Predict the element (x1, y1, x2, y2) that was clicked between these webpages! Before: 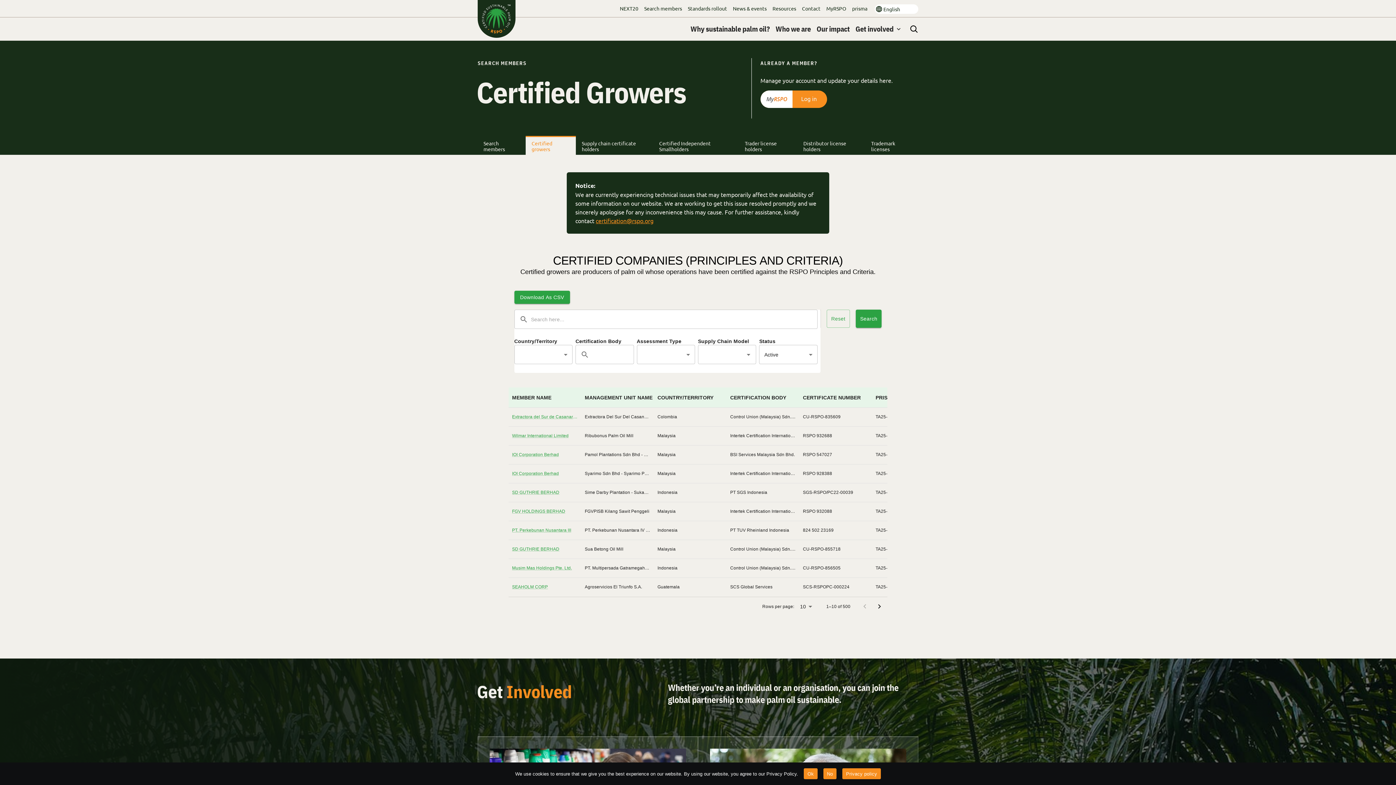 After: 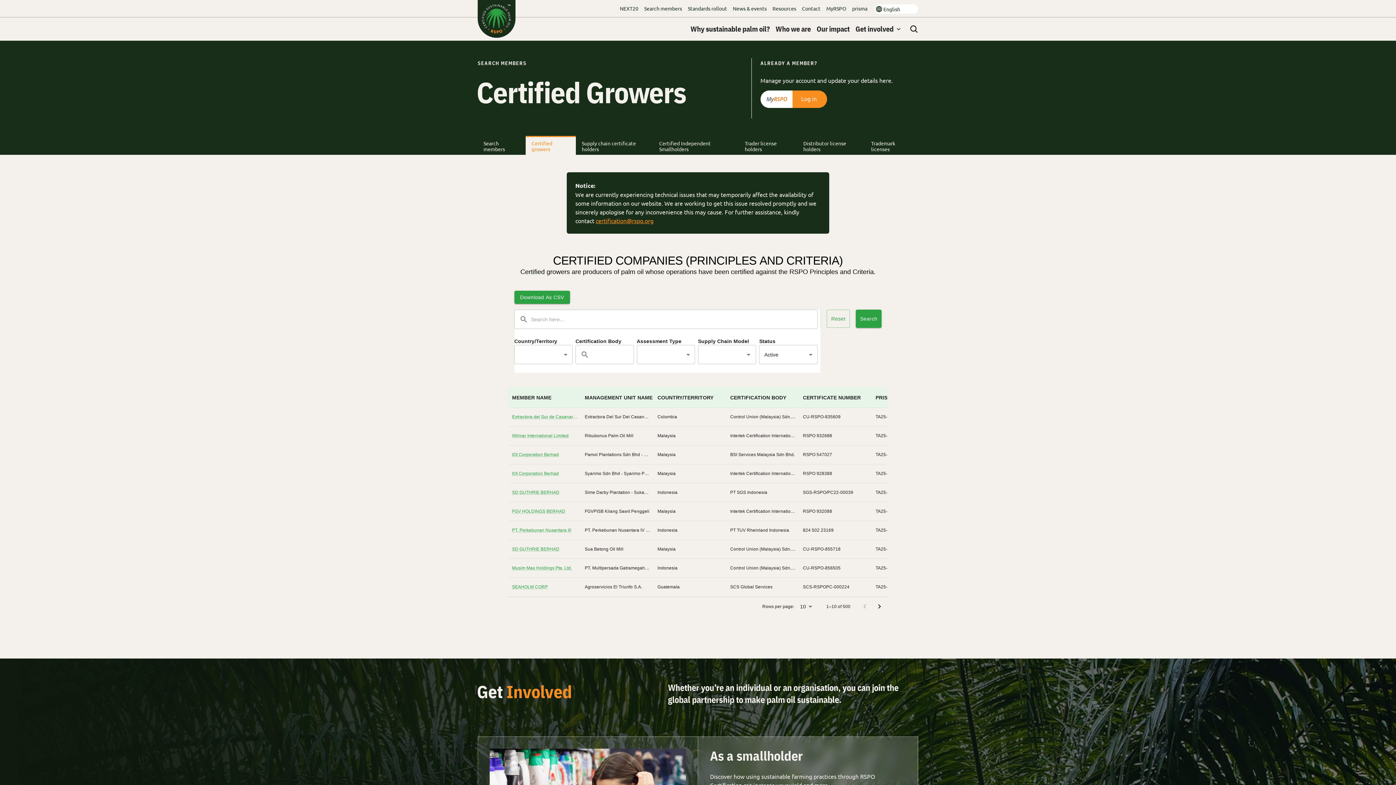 Action: label: No bbox: (823, 768, 836, 779)